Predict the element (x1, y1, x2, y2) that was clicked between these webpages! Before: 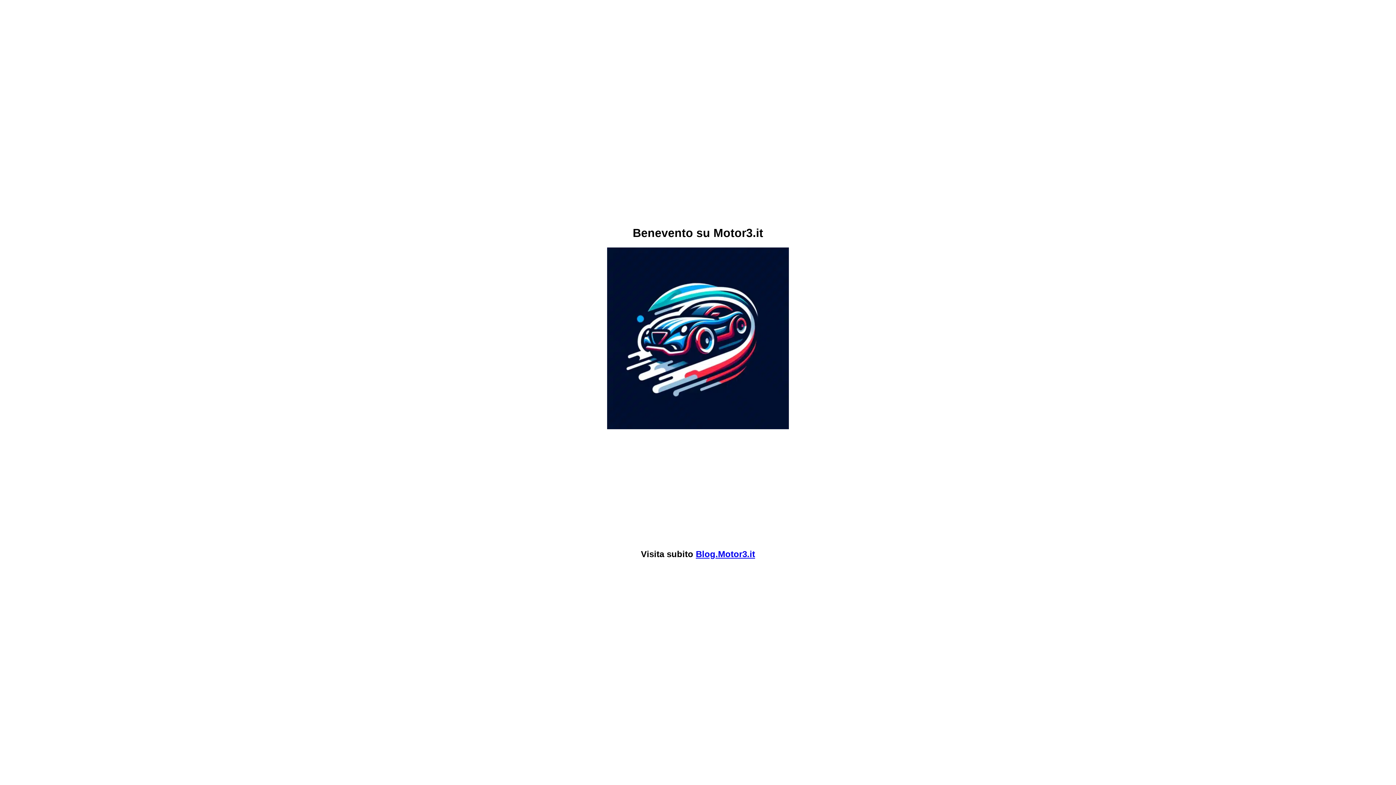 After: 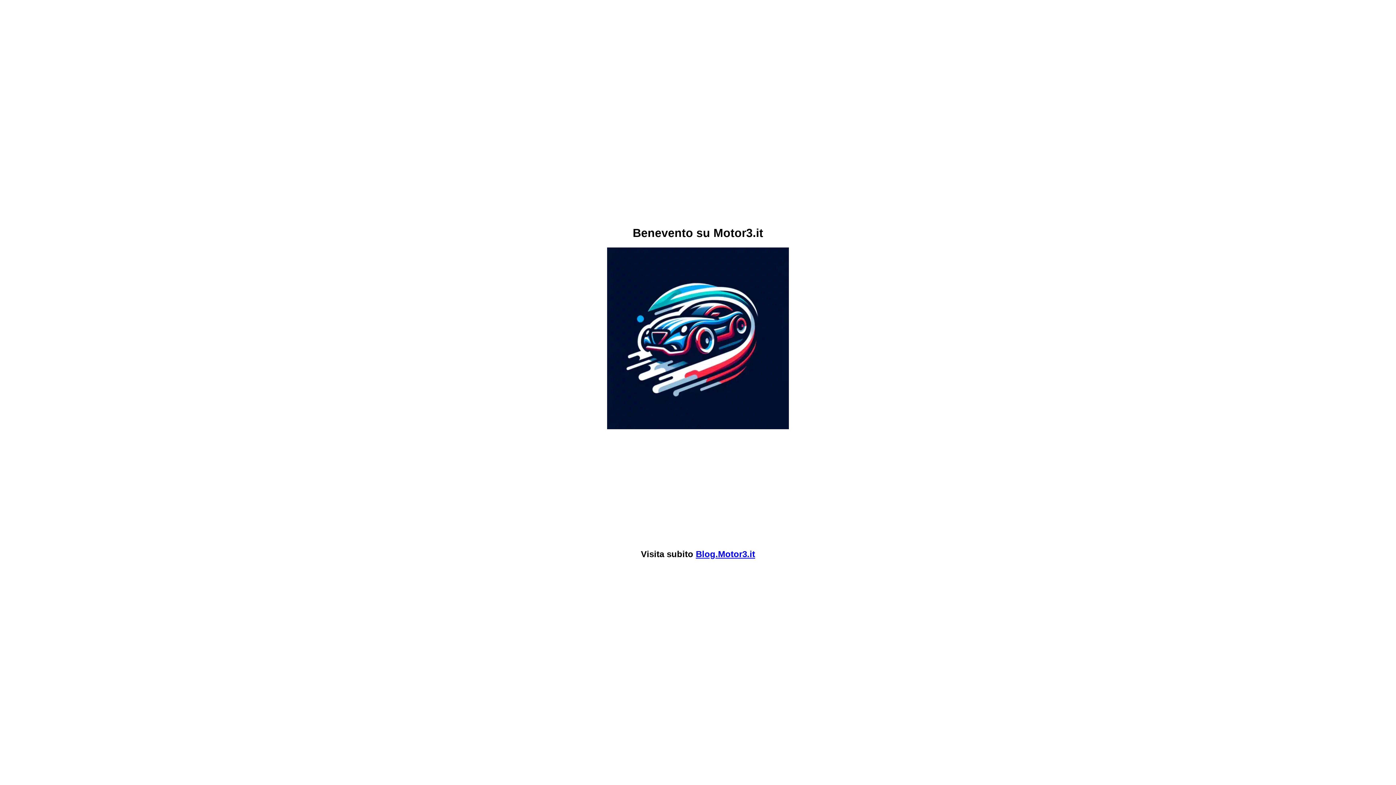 Action: bbox: (696, 549, 755, 559) label: Blog.Motor3.it